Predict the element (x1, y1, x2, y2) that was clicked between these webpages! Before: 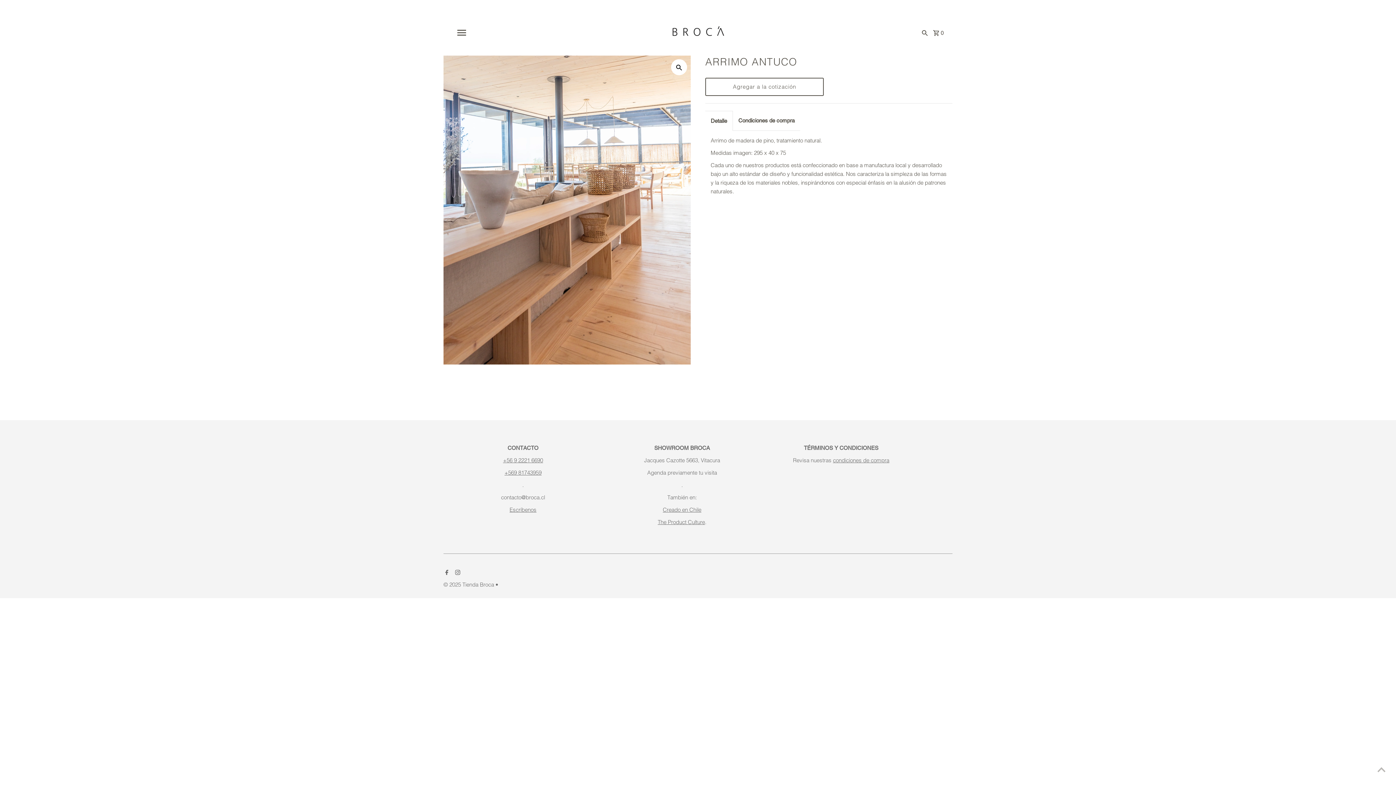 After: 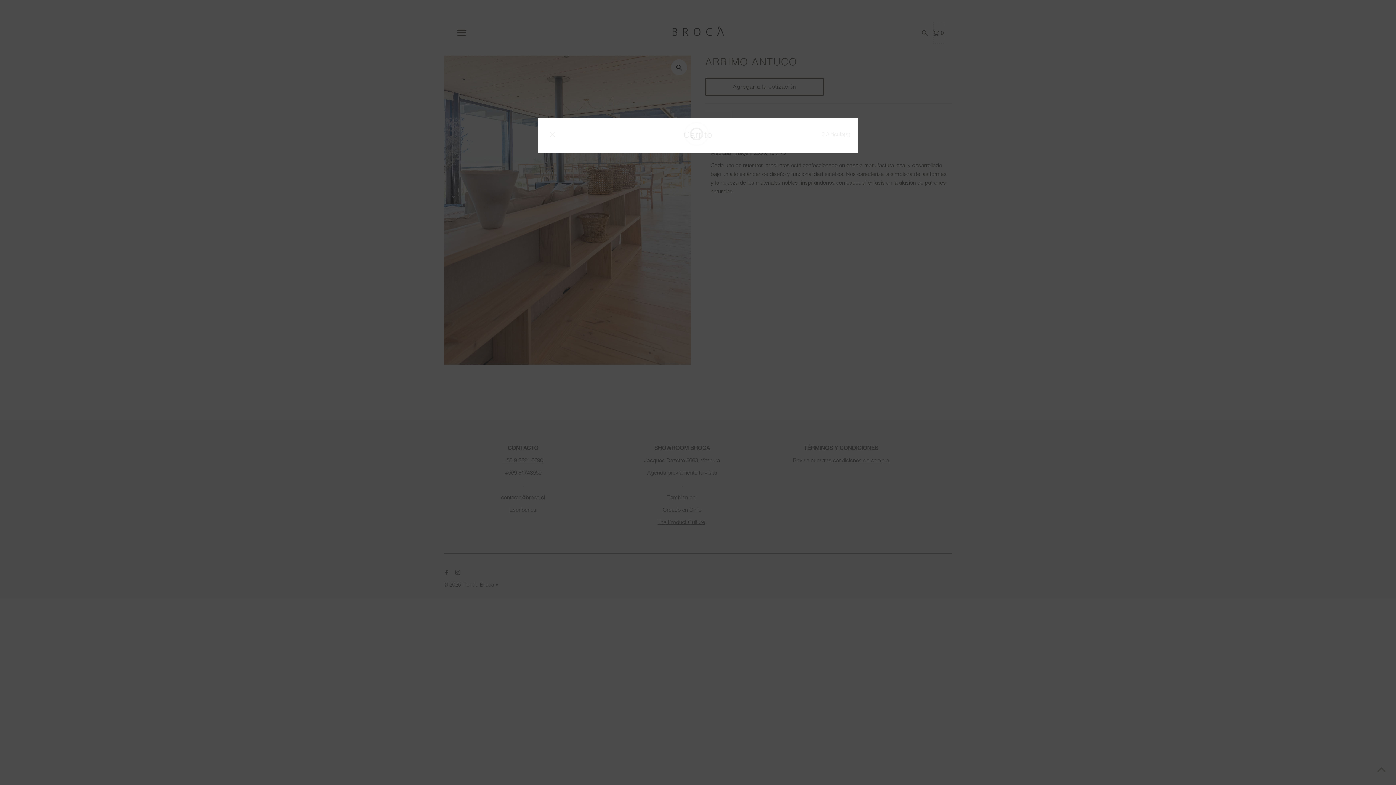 Action: bbox: (931, 21, 945, 43) label:  0